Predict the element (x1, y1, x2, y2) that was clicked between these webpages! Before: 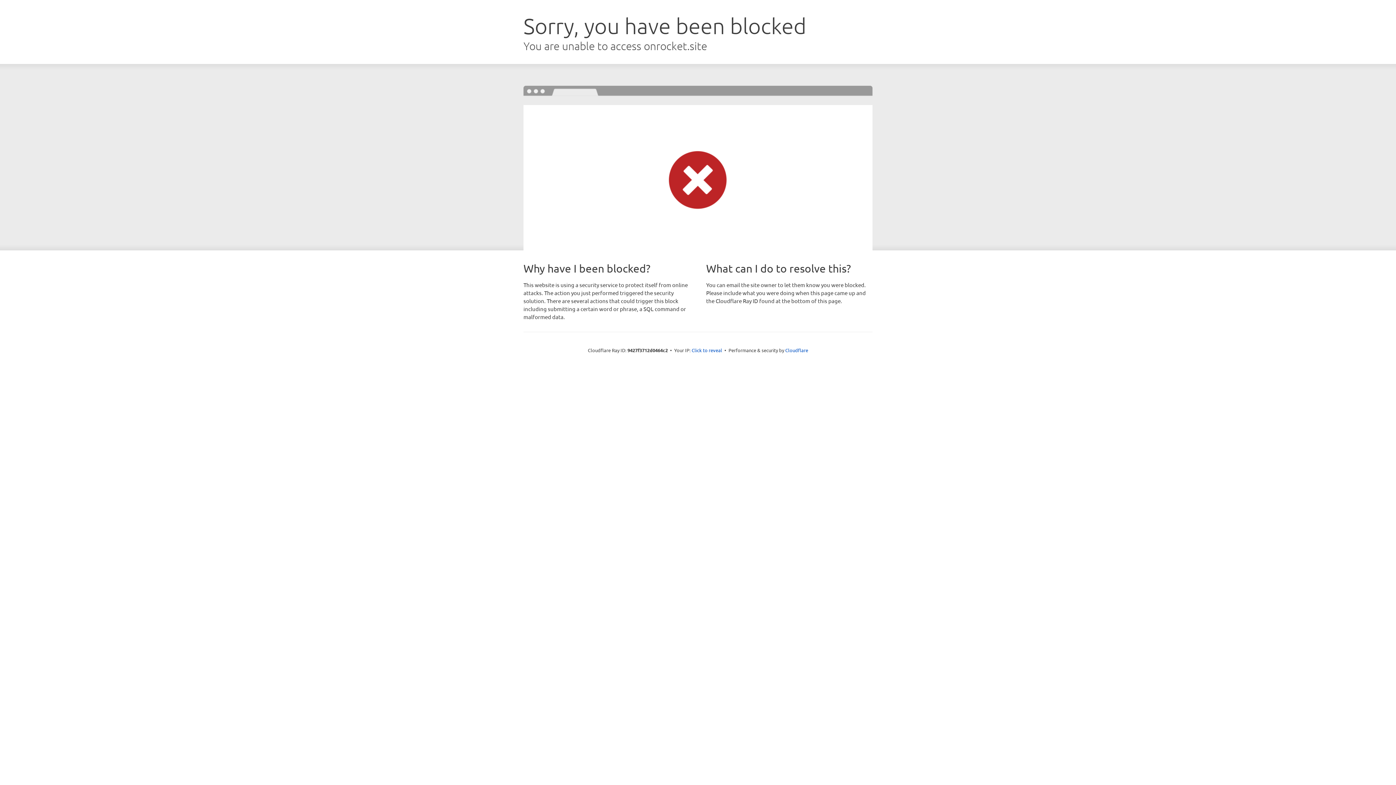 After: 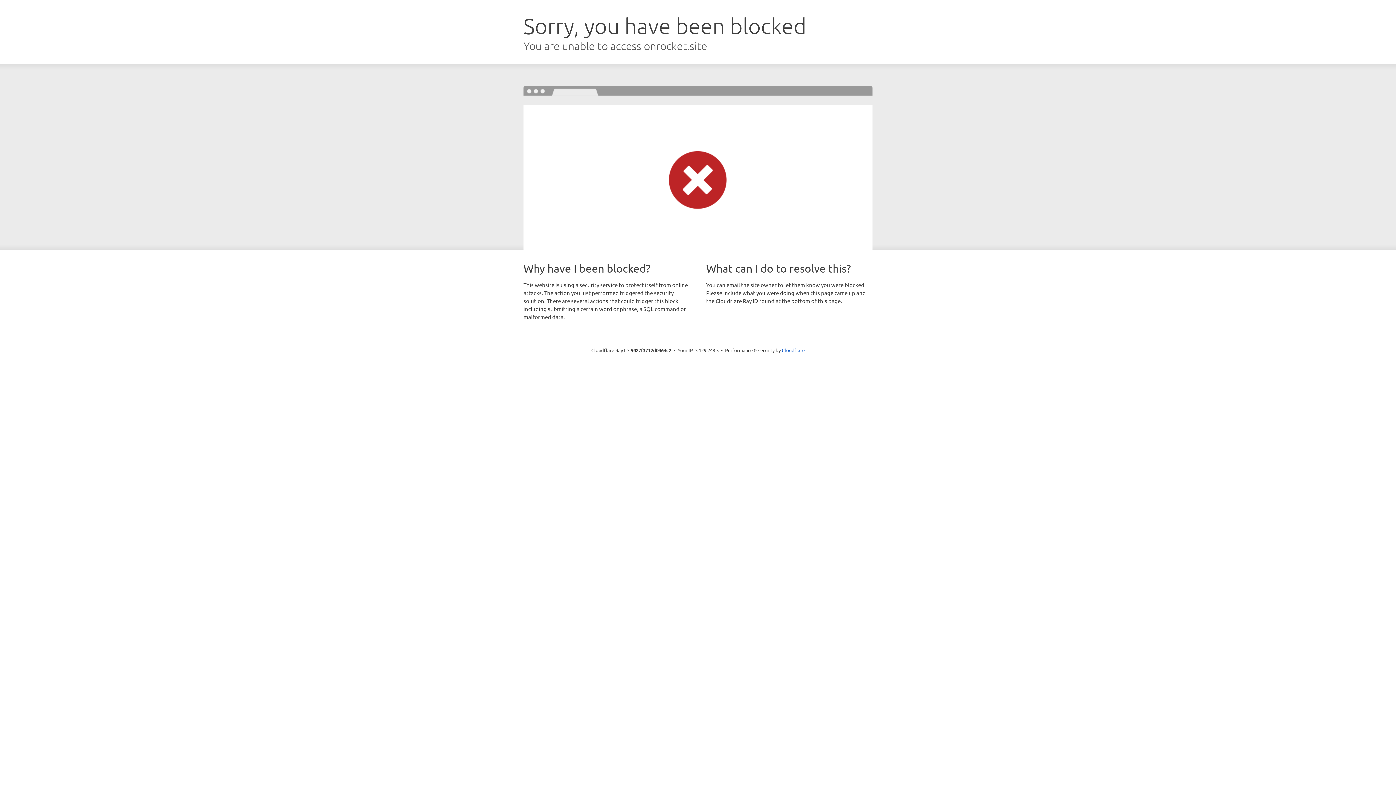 Action: label: Click to reveal bbox: (691, 346, 722, 353)